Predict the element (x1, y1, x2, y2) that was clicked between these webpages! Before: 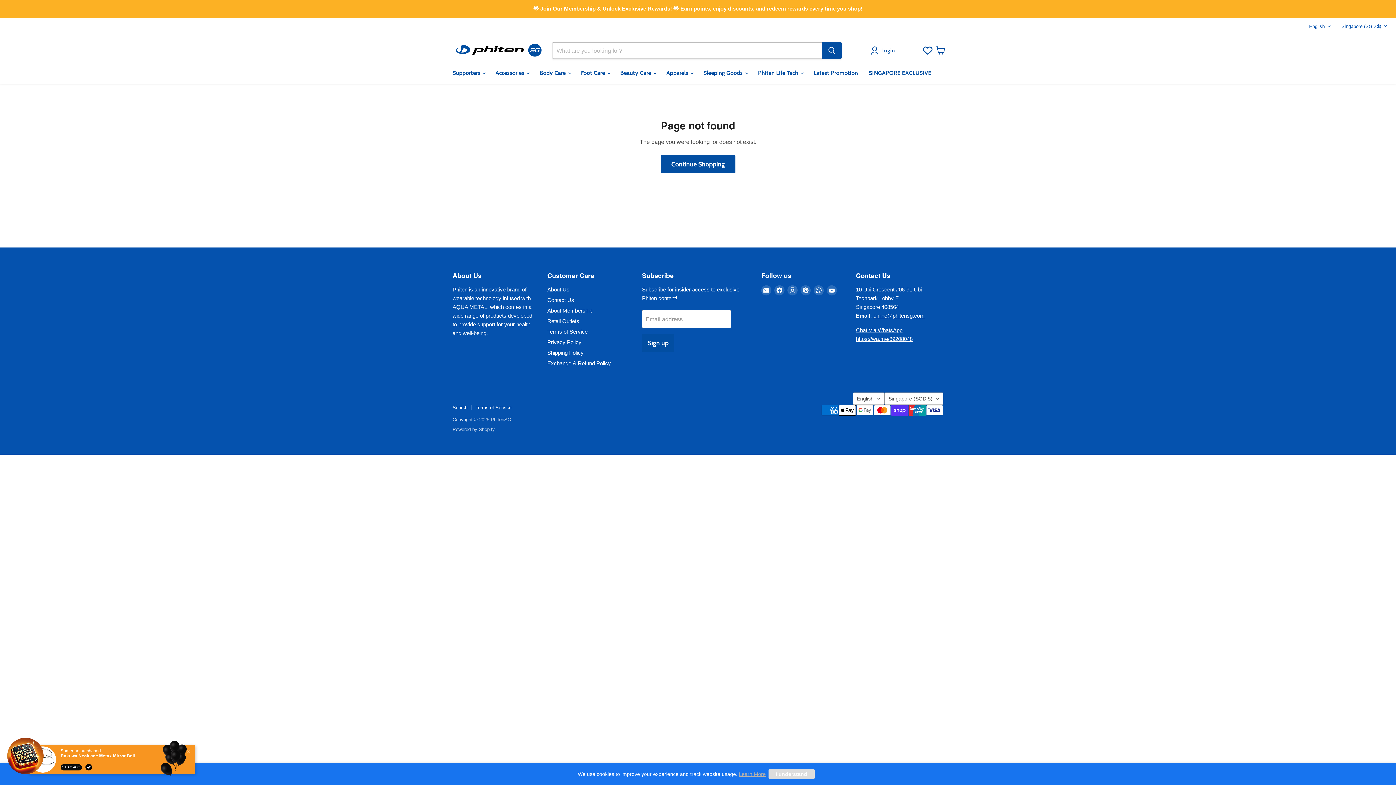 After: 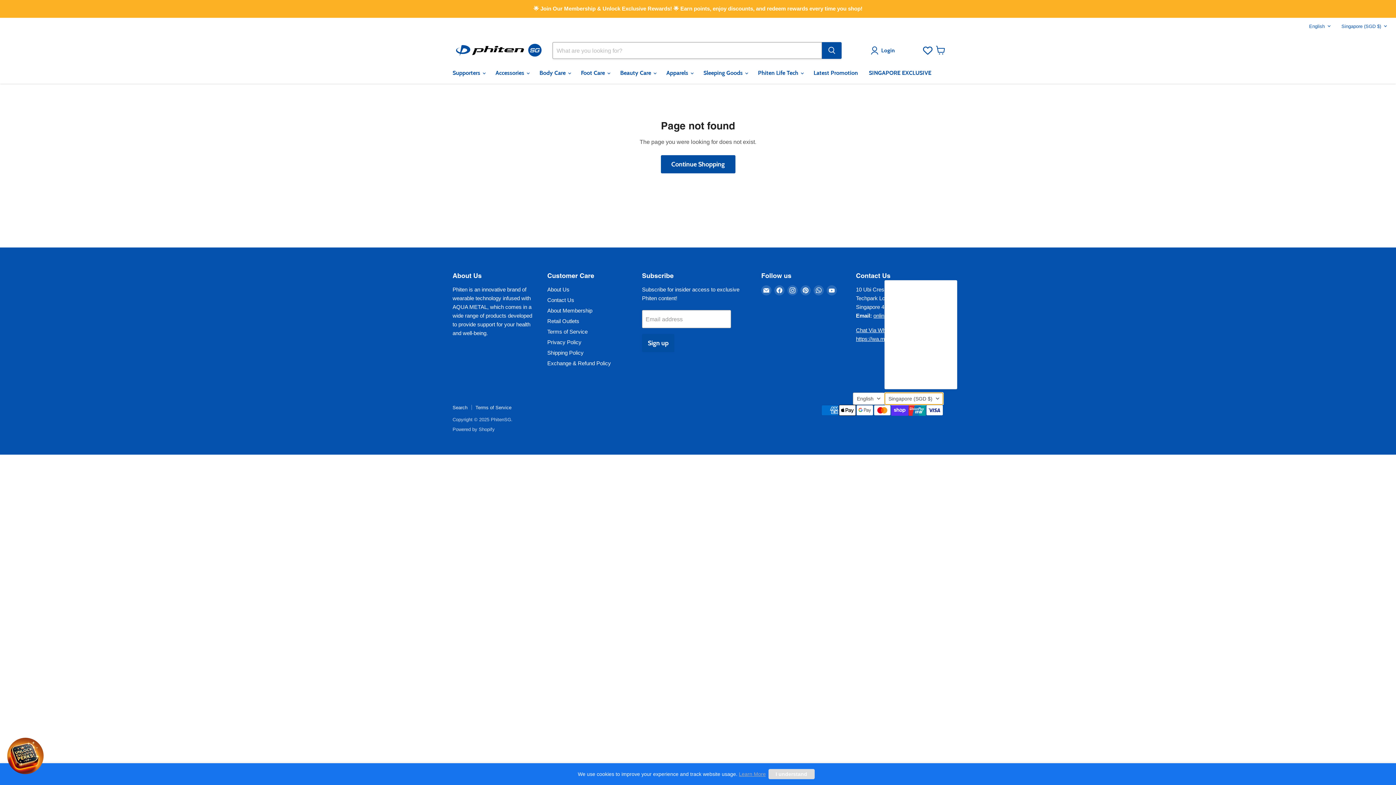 Action: bbox: (884, 392, 943, 405) label: Singapore (SGD $)